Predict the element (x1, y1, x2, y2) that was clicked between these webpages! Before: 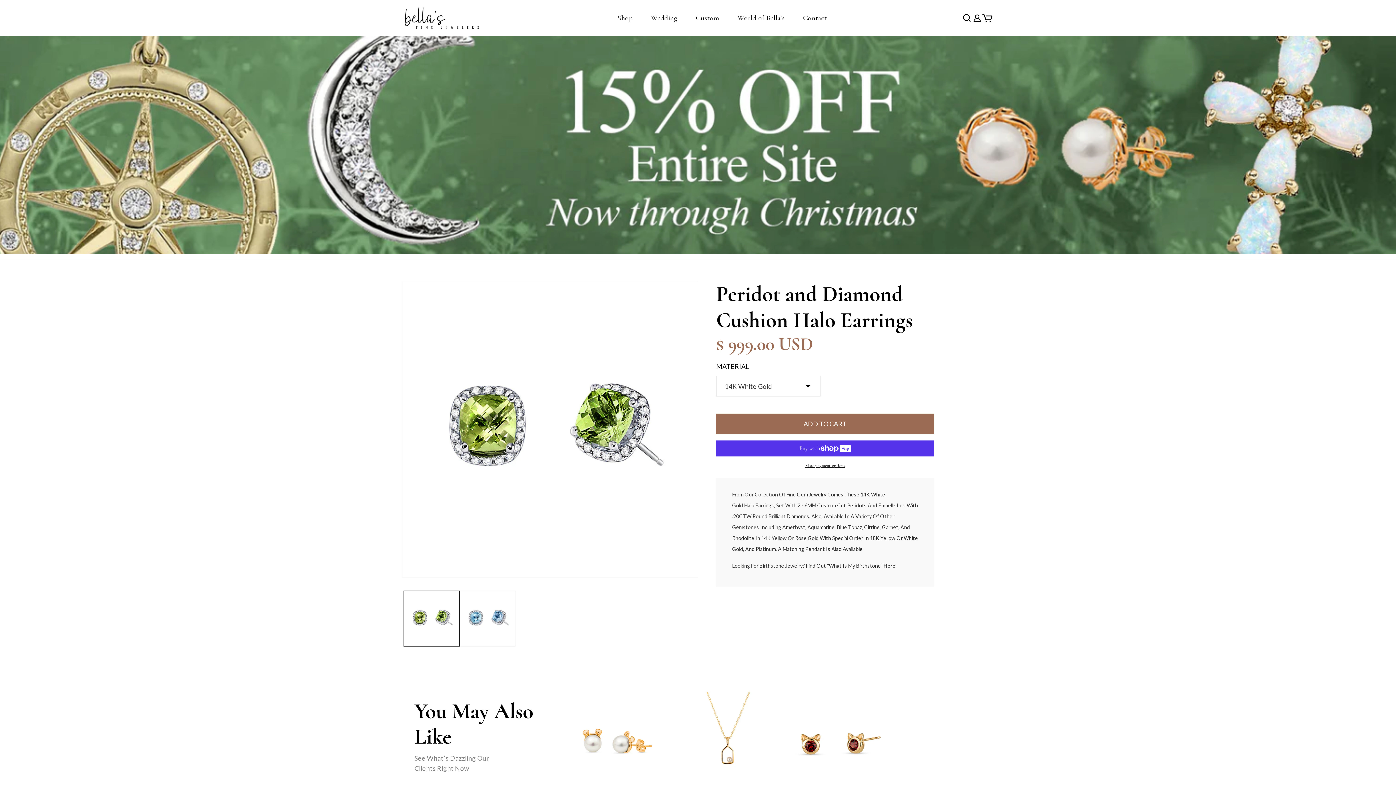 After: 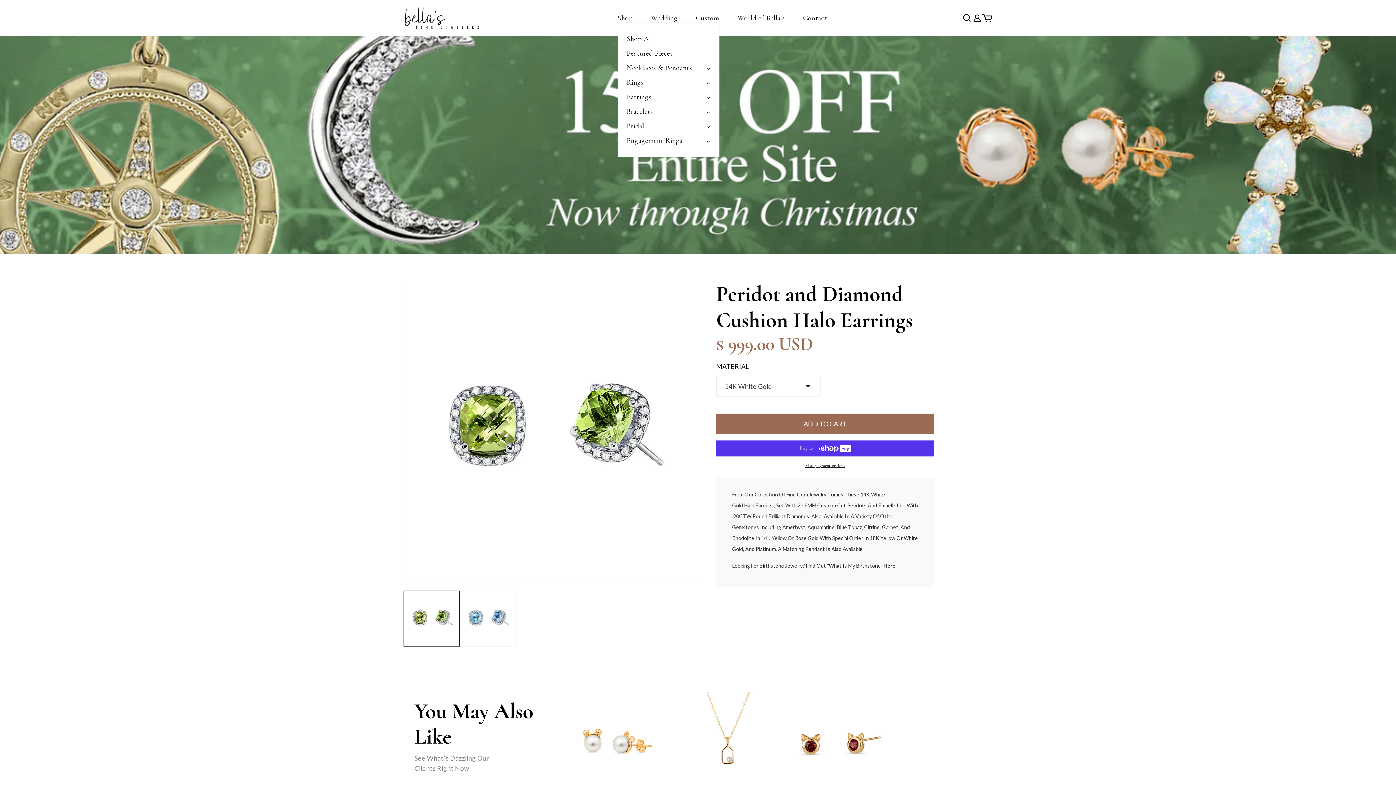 Action: label: Shop bbox: (617, 13, 632, 22)